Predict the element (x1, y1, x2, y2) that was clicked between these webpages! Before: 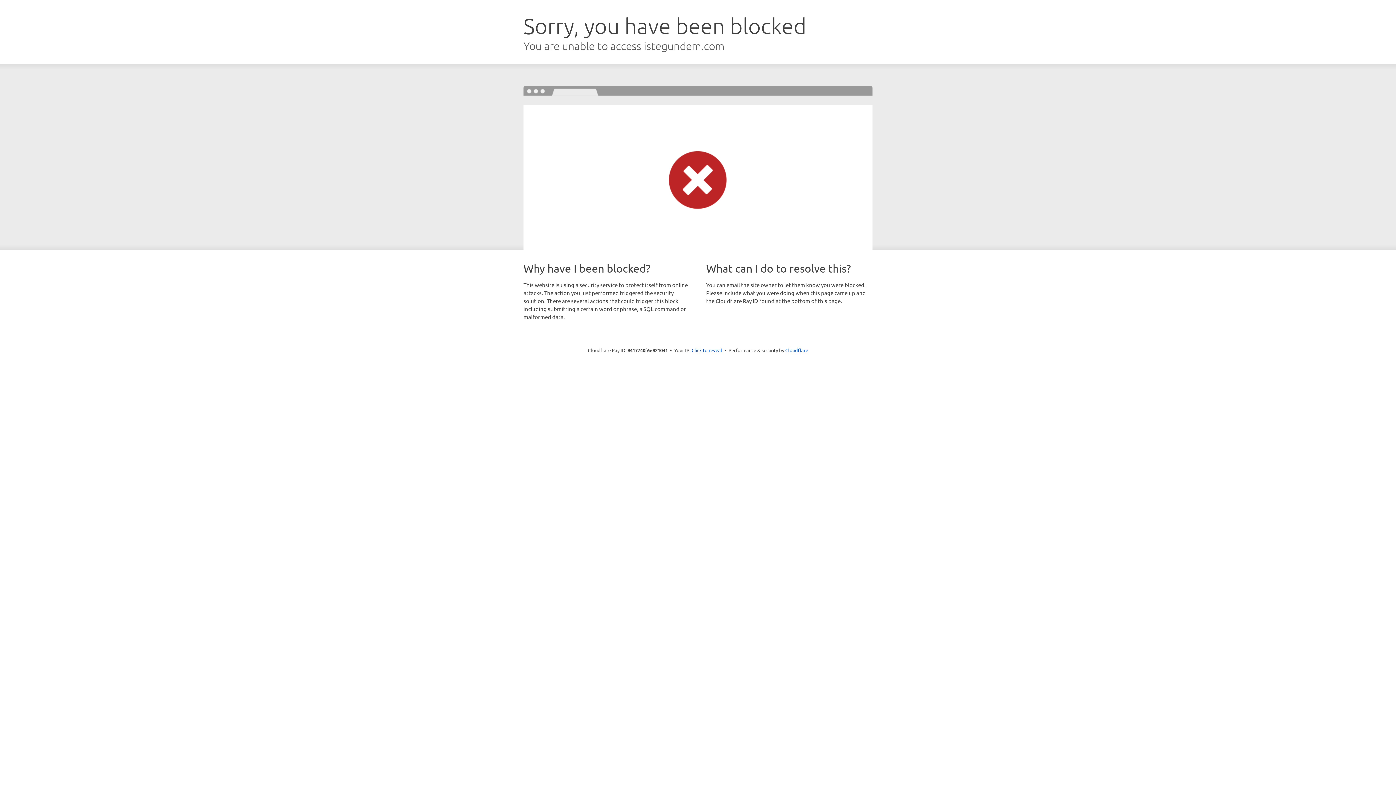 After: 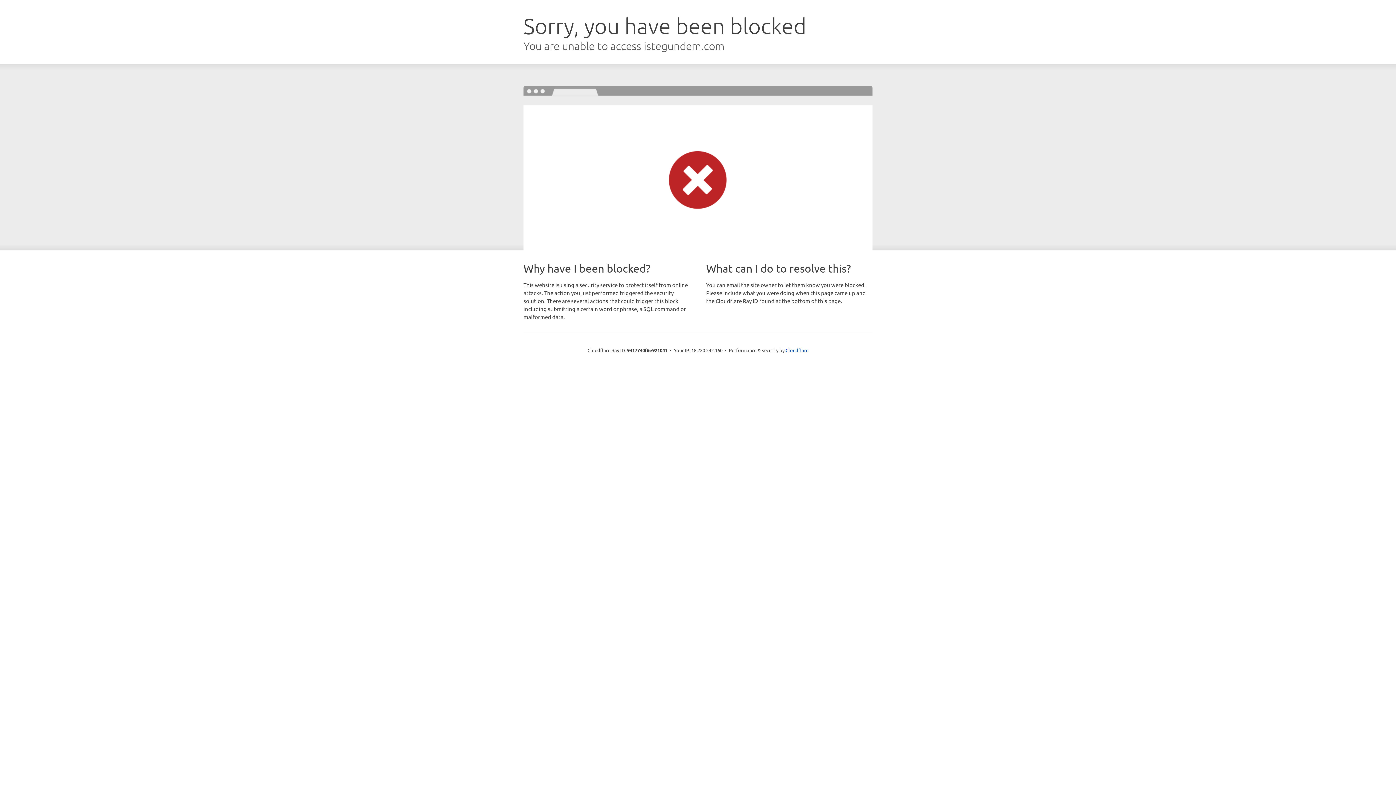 Action: label: Click to reveal bbox: (691, 346, 722, 353)